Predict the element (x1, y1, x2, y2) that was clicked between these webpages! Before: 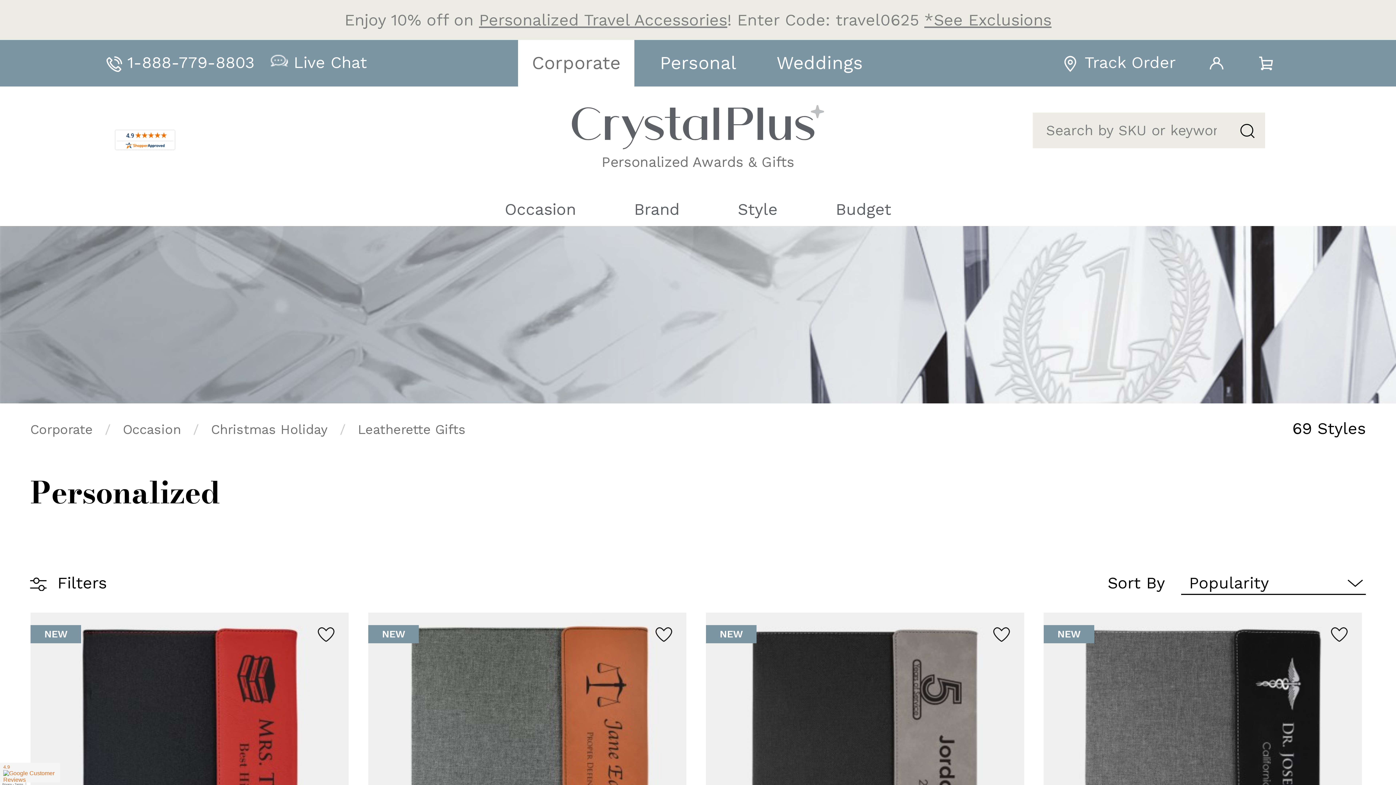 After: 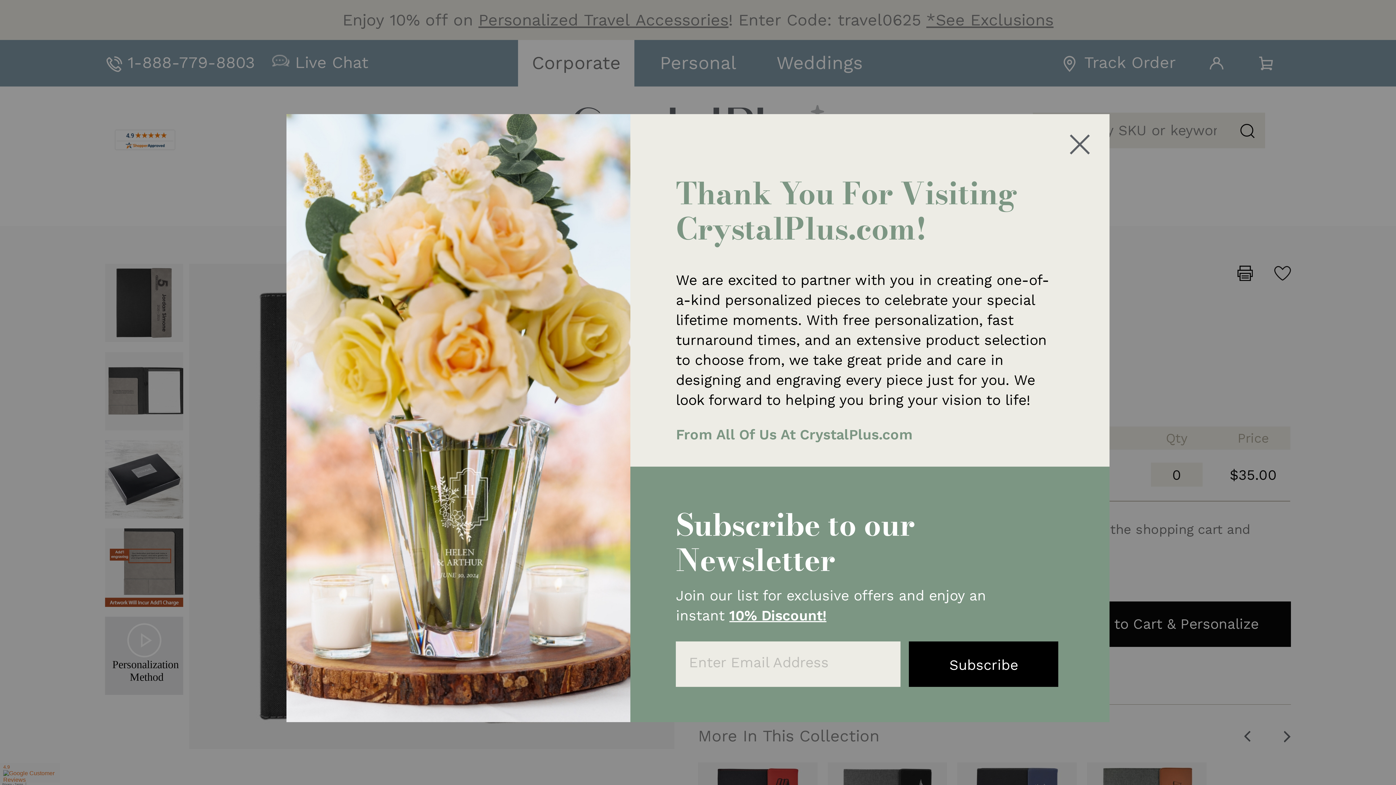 Action: bbox: (706, 613, 1027, 931) label: NEW